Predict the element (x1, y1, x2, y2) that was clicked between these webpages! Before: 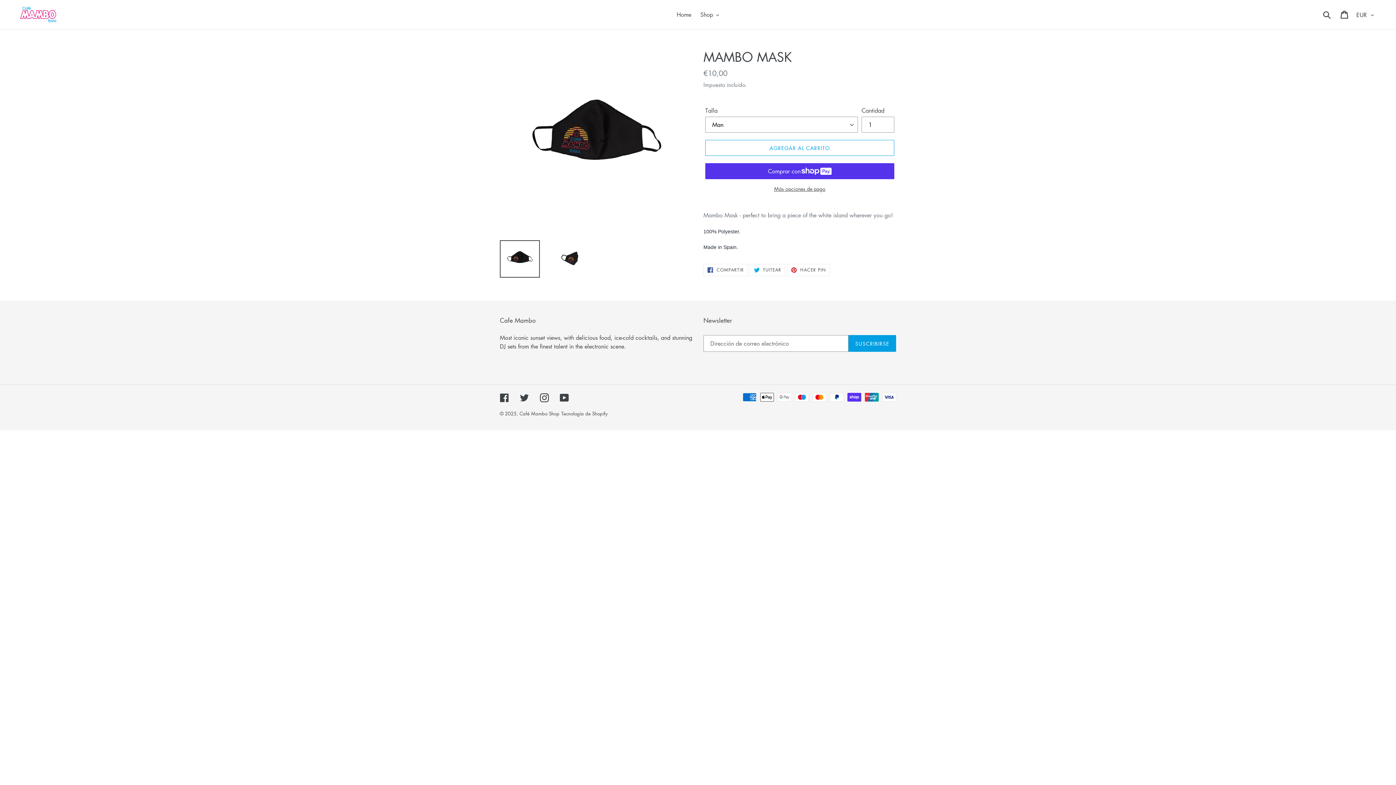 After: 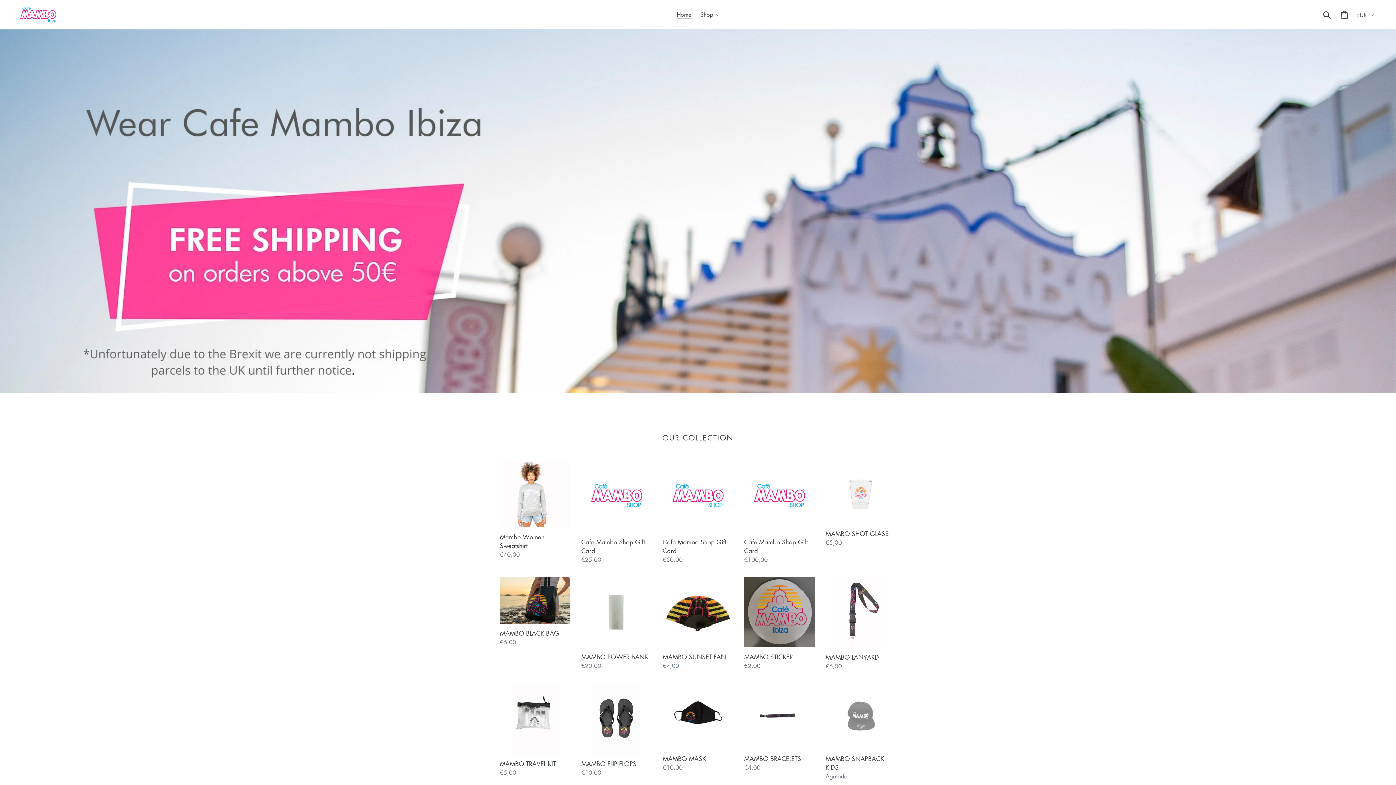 Action: bbox: (673, 9, 695, 20) label: Home